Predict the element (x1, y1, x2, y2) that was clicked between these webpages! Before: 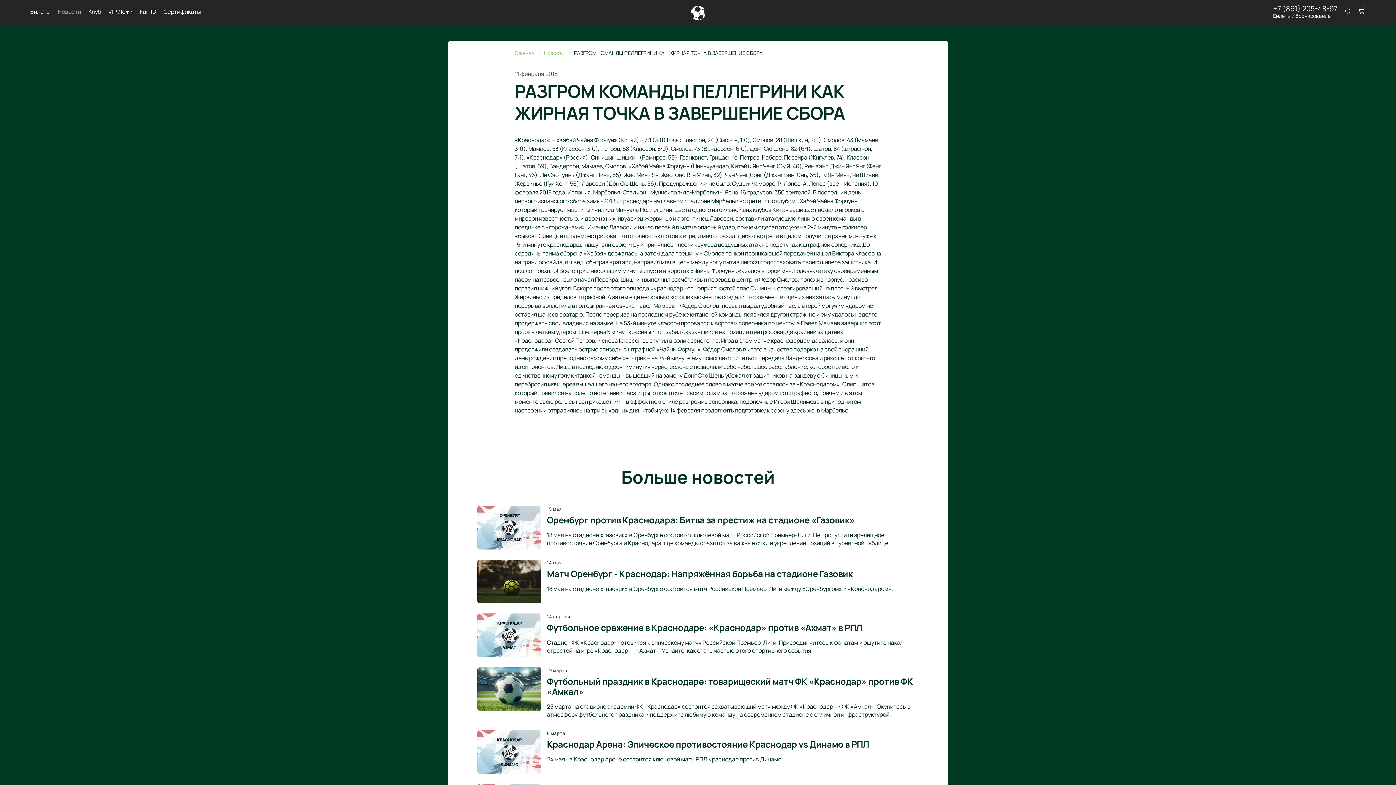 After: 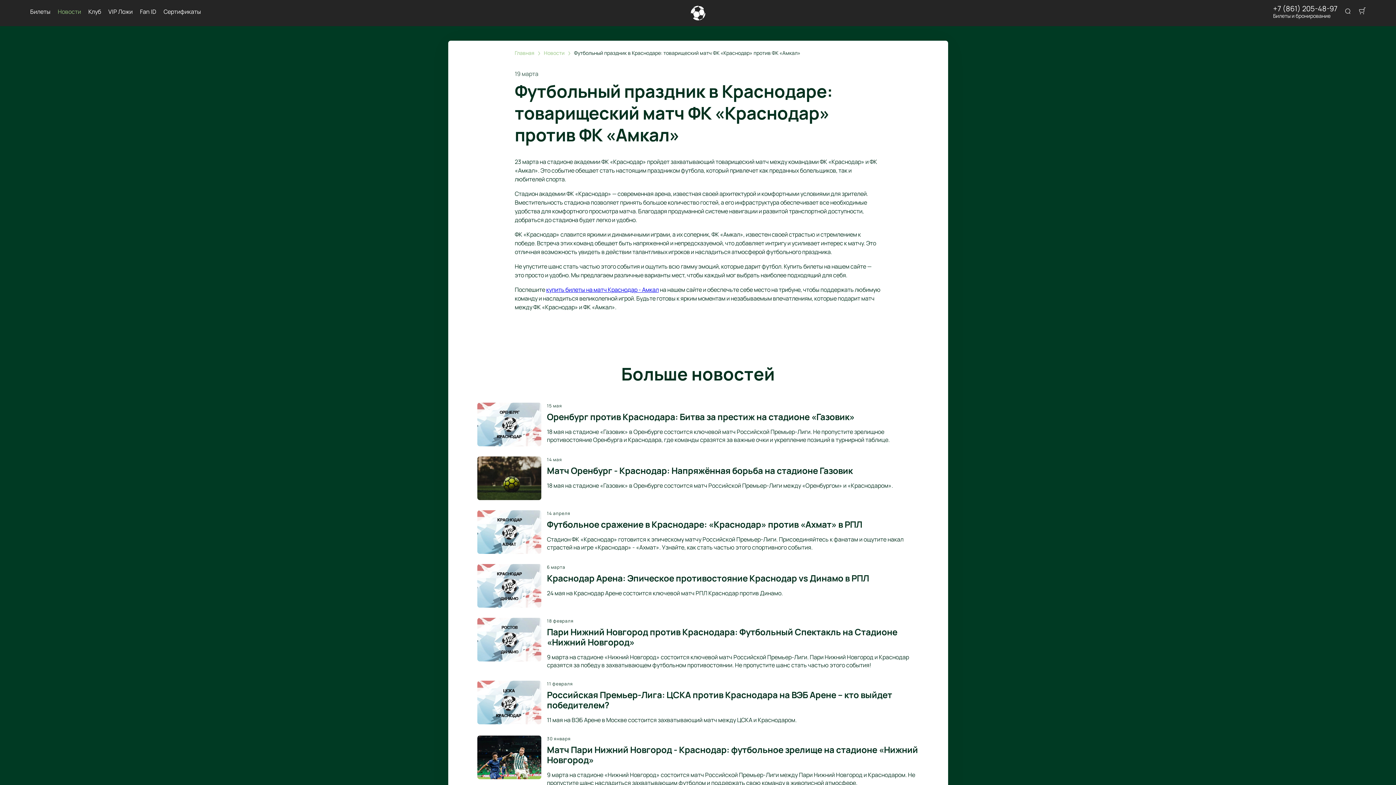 Action: bbox: (477, 667, 919, 724) label: 19 марта

Футбольный праздник в Краснодаре: товарищеский матч ФК «Краснодар» против ФК «Амкал»

23 марта на стадионе академии ФК «Краснодар» состоится захватывающий матч между ФК «Краснодар» и ФК «Амкал». Окунитесь в атмосферу футбольного праздника и поддержите любимую команду на современном стадионе с отличной инфраструктурой.